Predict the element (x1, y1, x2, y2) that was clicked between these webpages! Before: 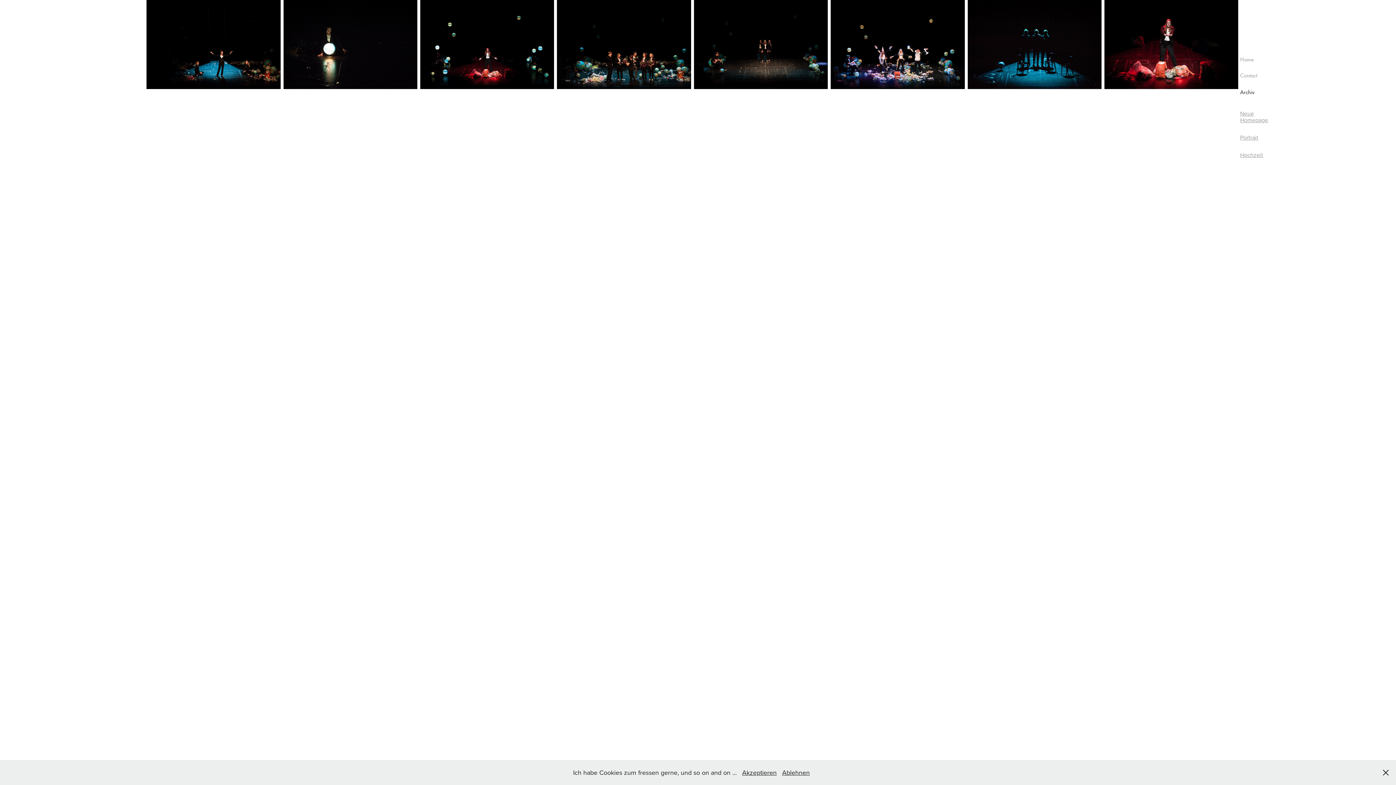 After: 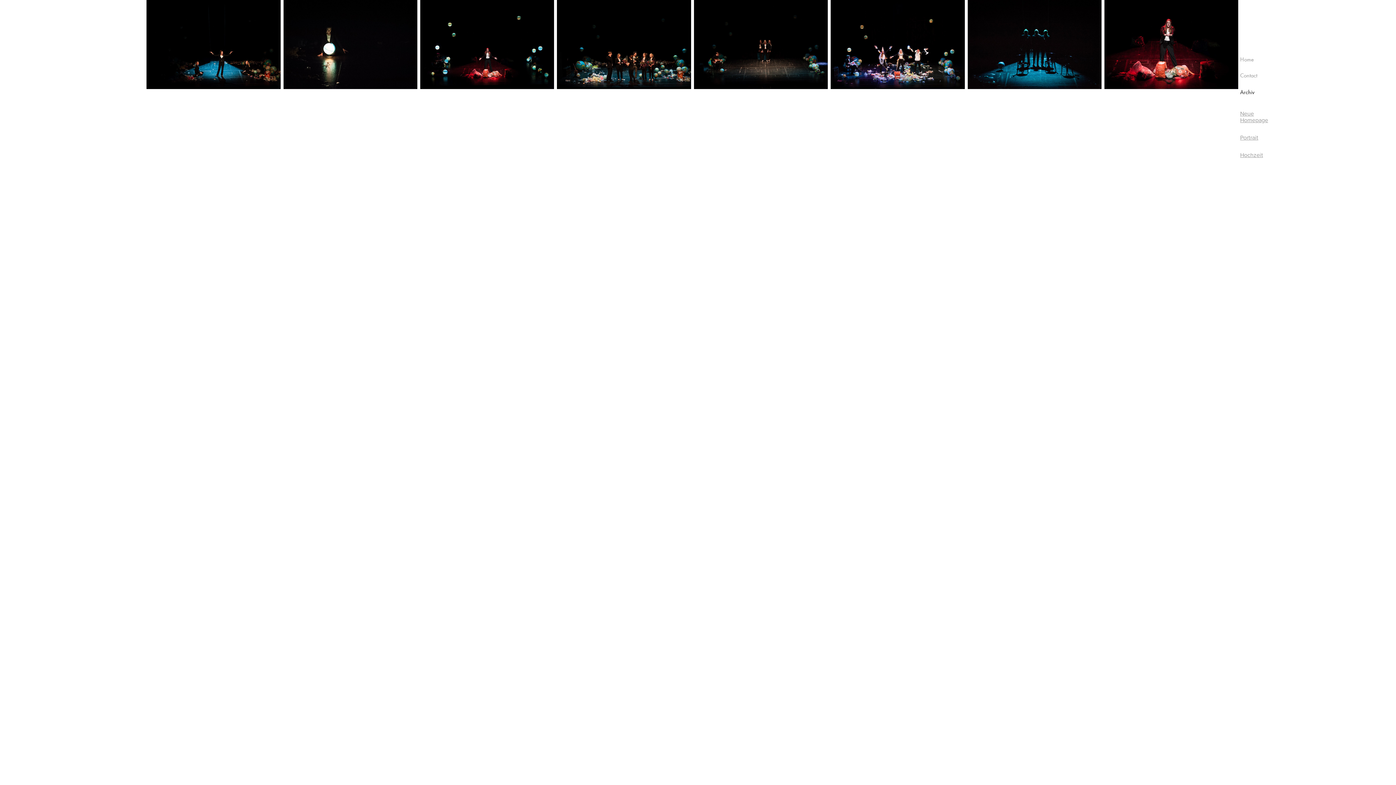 Action: label: Akzeptieren bbox: (742, 768, 776, 777)